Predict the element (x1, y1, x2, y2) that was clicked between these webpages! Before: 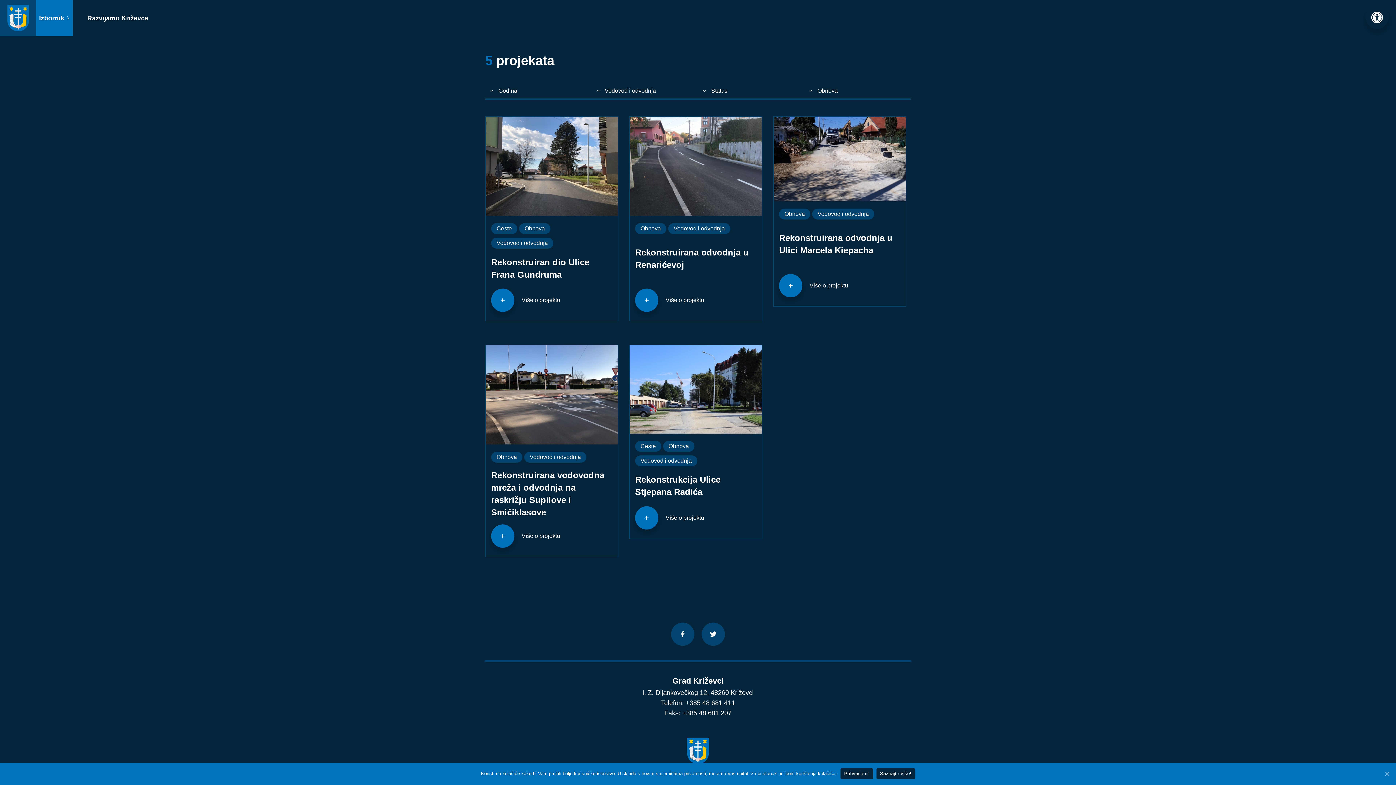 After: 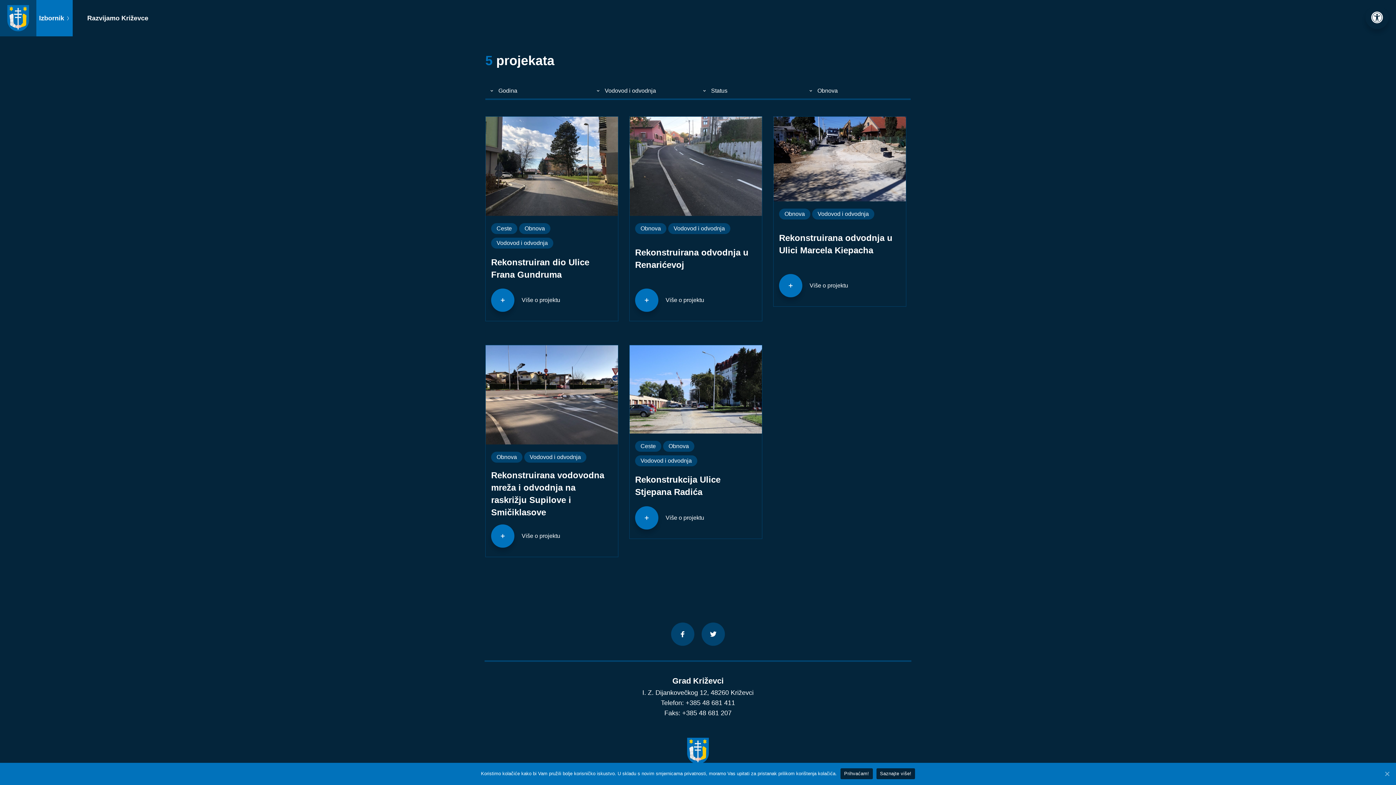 Action: bbox: (876, 768, 915, 779) label: Saznajte više!